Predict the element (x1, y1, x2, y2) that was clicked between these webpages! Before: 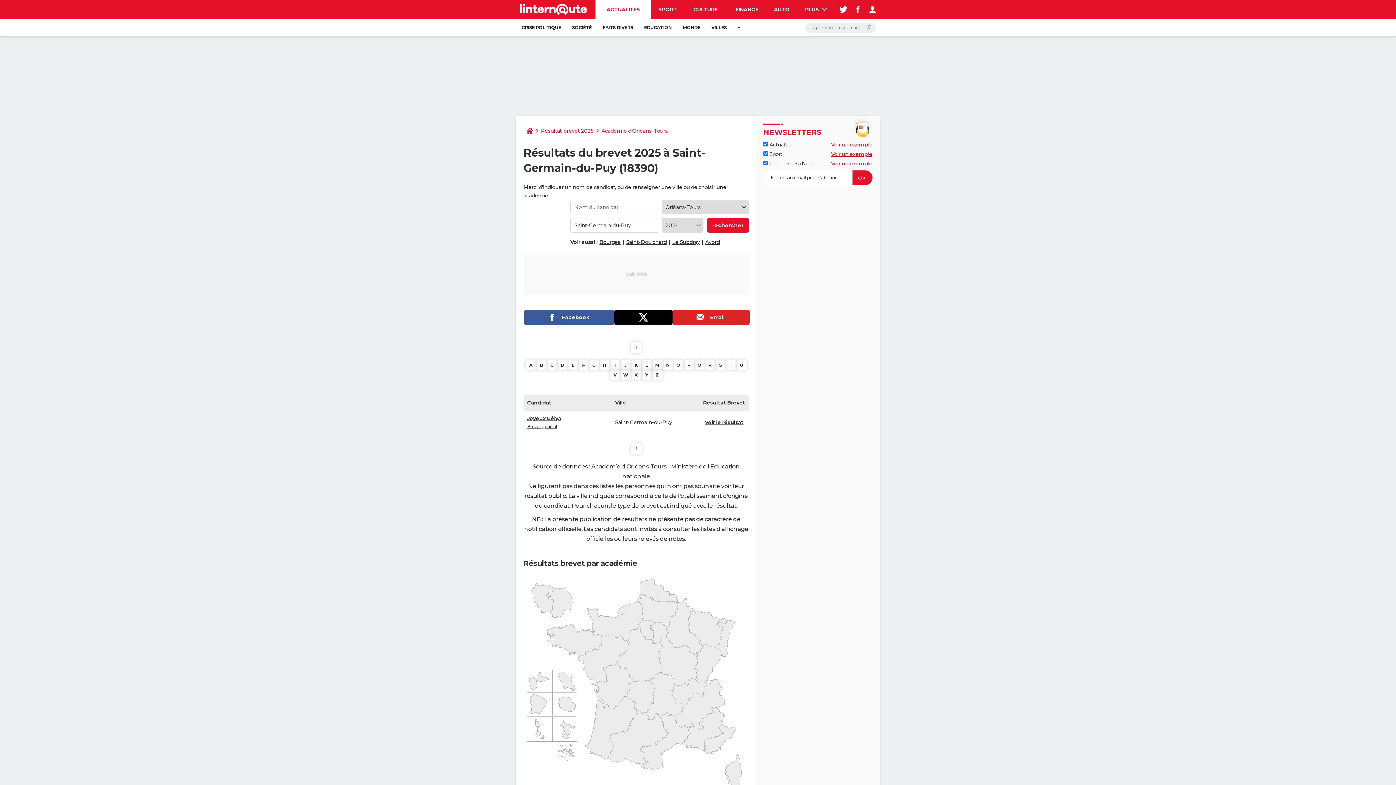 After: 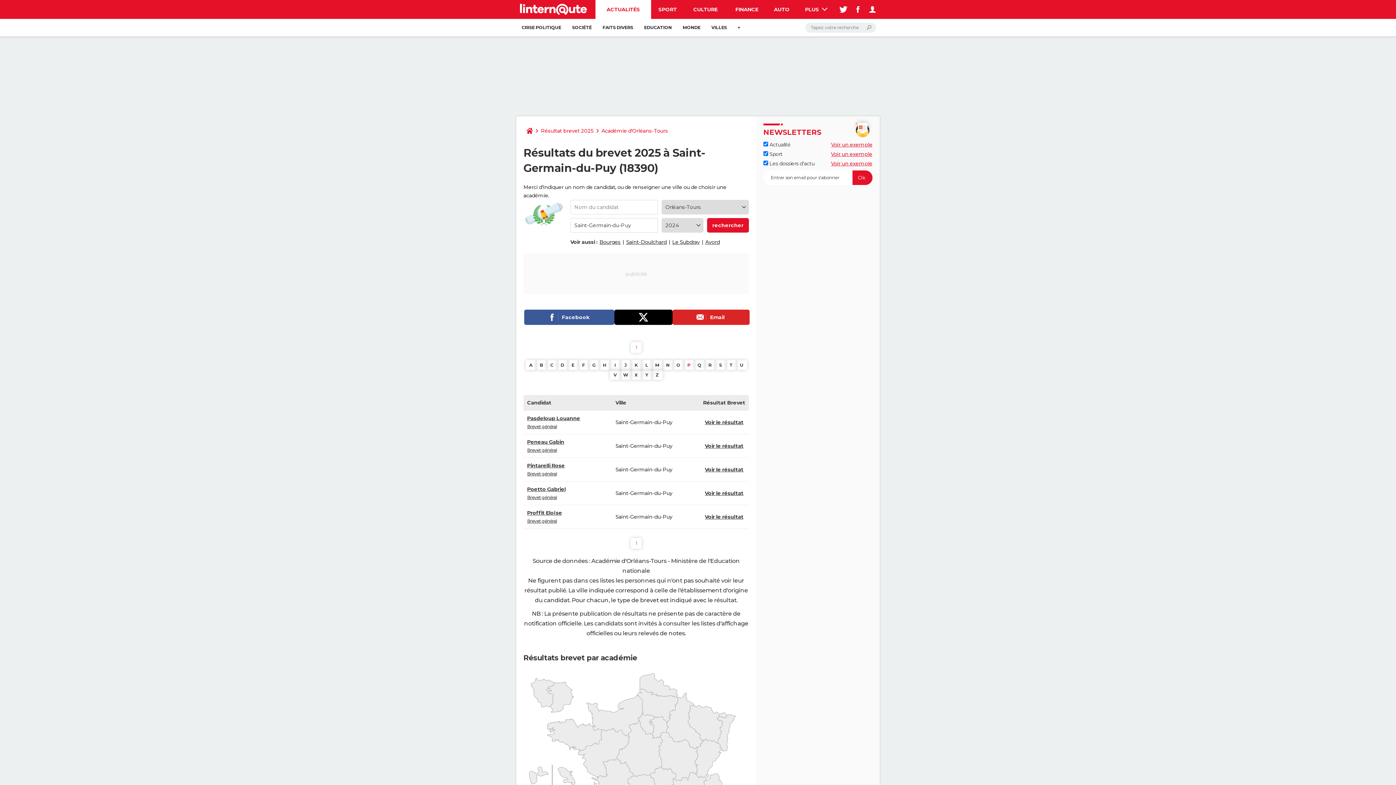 Action: label: P bbox: (683, 360, 694, 370)